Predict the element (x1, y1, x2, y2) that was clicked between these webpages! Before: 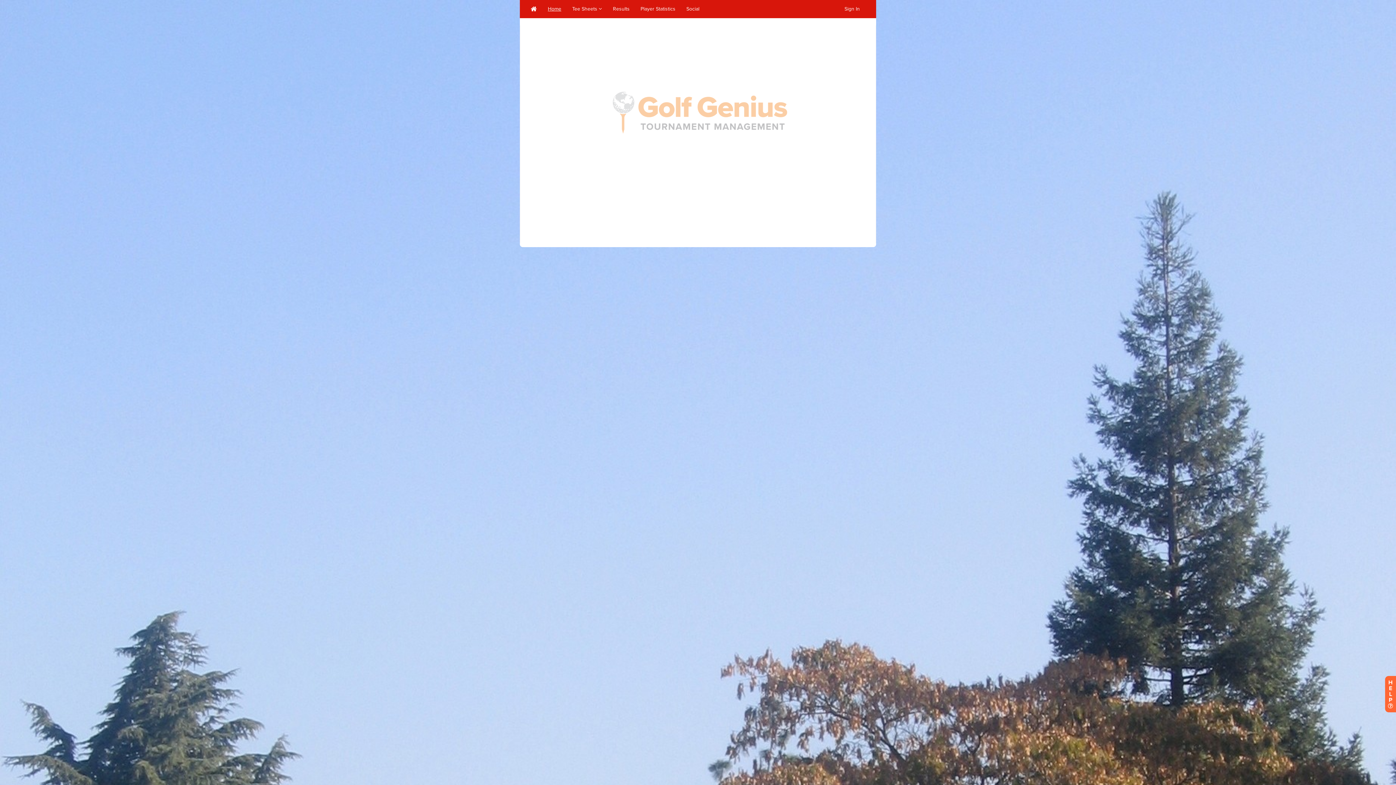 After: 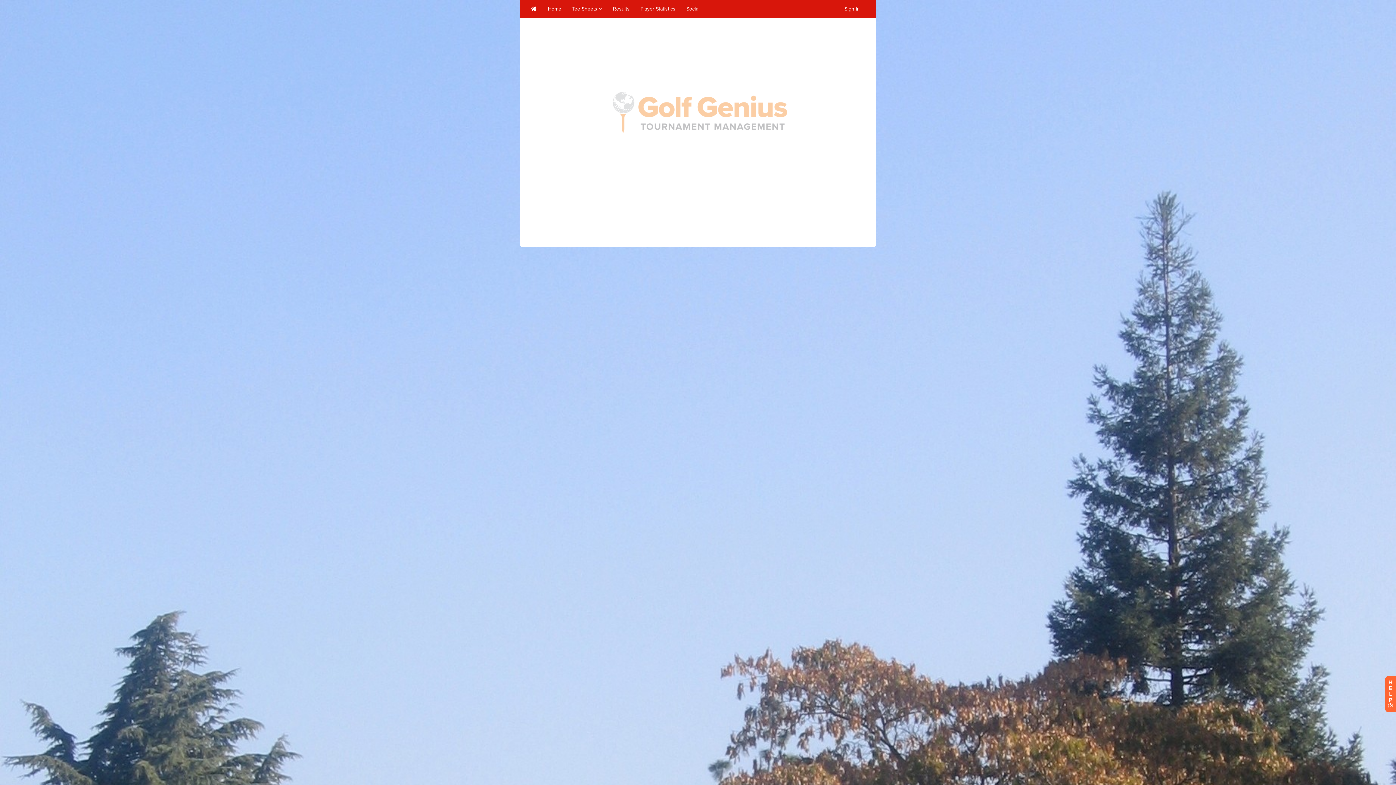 Action: bbox: (681, 0, 705, 18) label: Social